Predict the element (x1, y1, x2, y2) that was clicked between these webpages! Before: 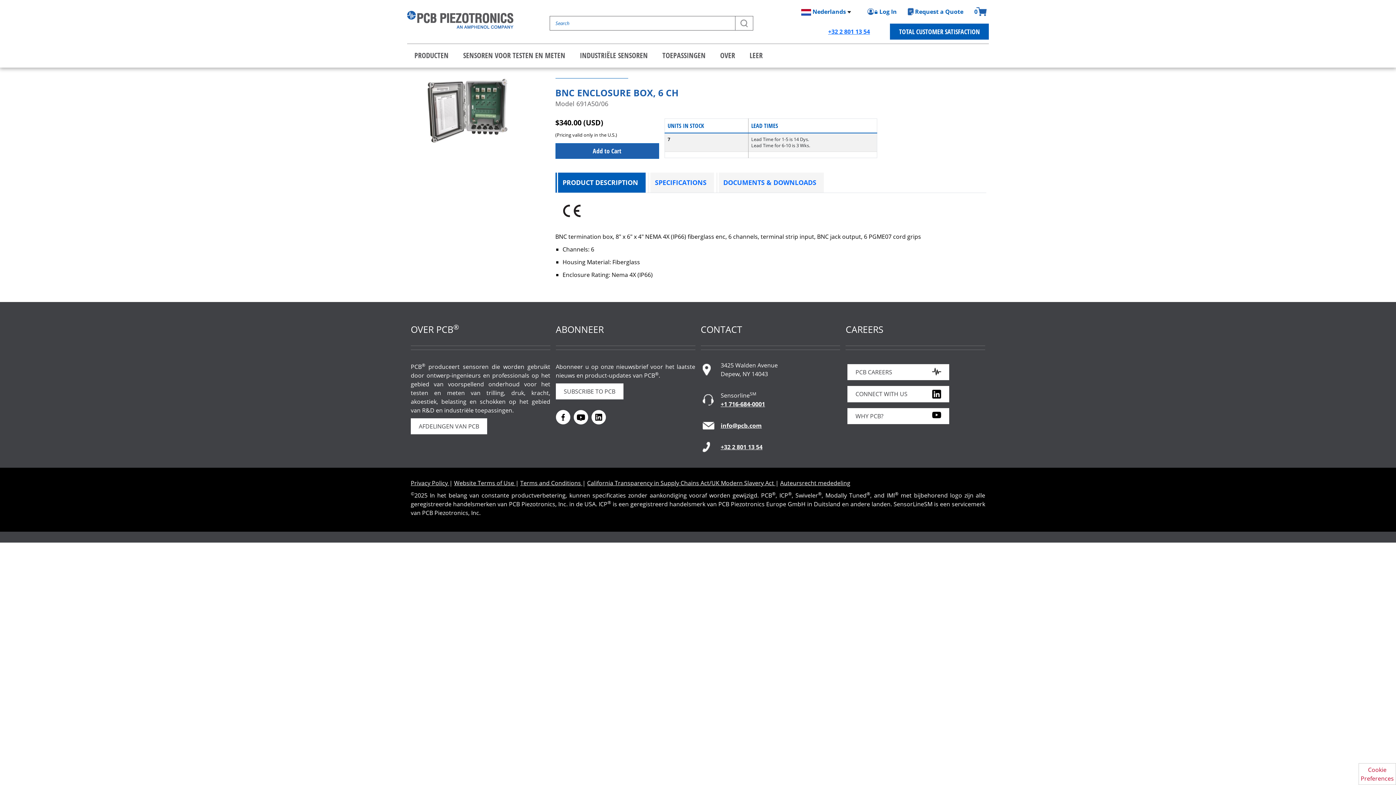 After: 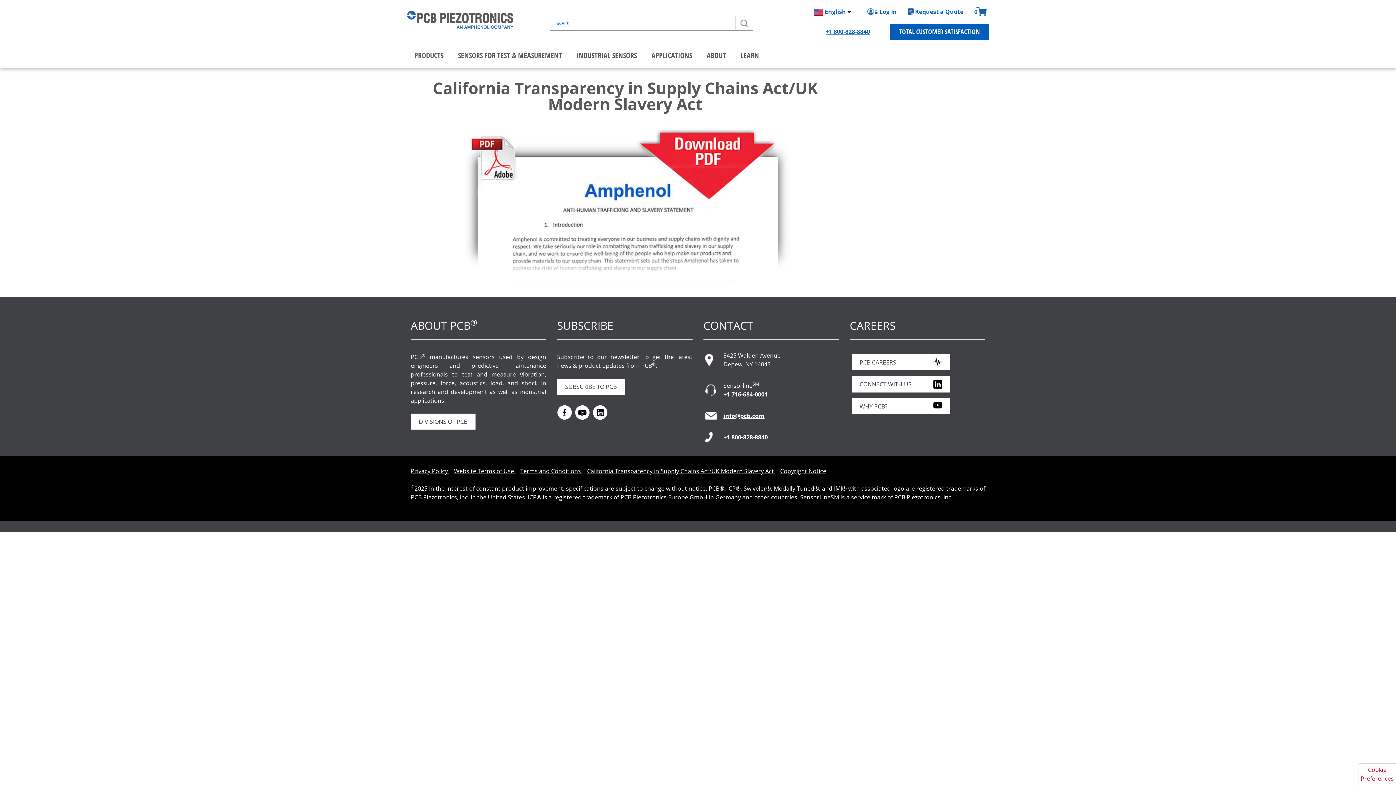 Action: label: California Transparency in Supply Chains Act/UK Modern Slavery Act  bbox: (587, 479, 775, 487)